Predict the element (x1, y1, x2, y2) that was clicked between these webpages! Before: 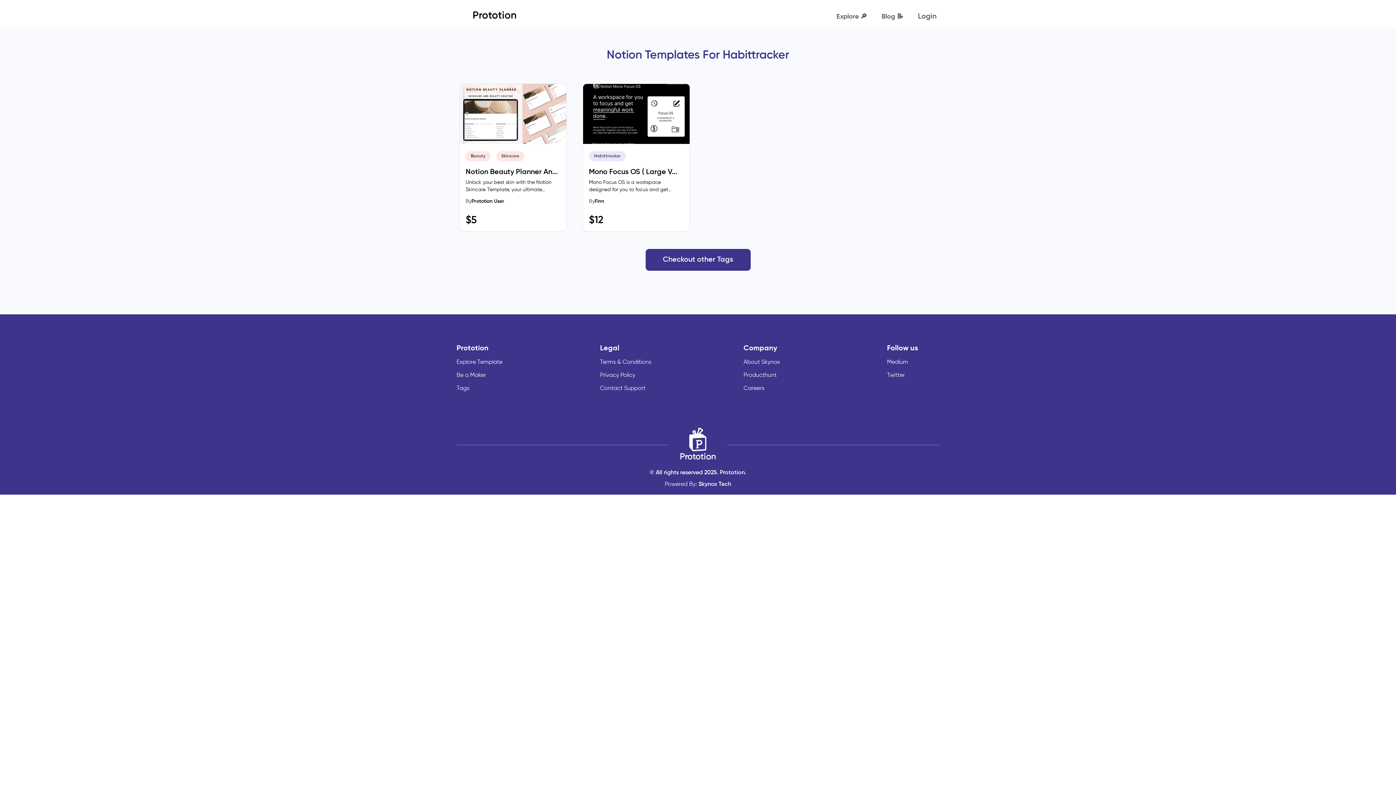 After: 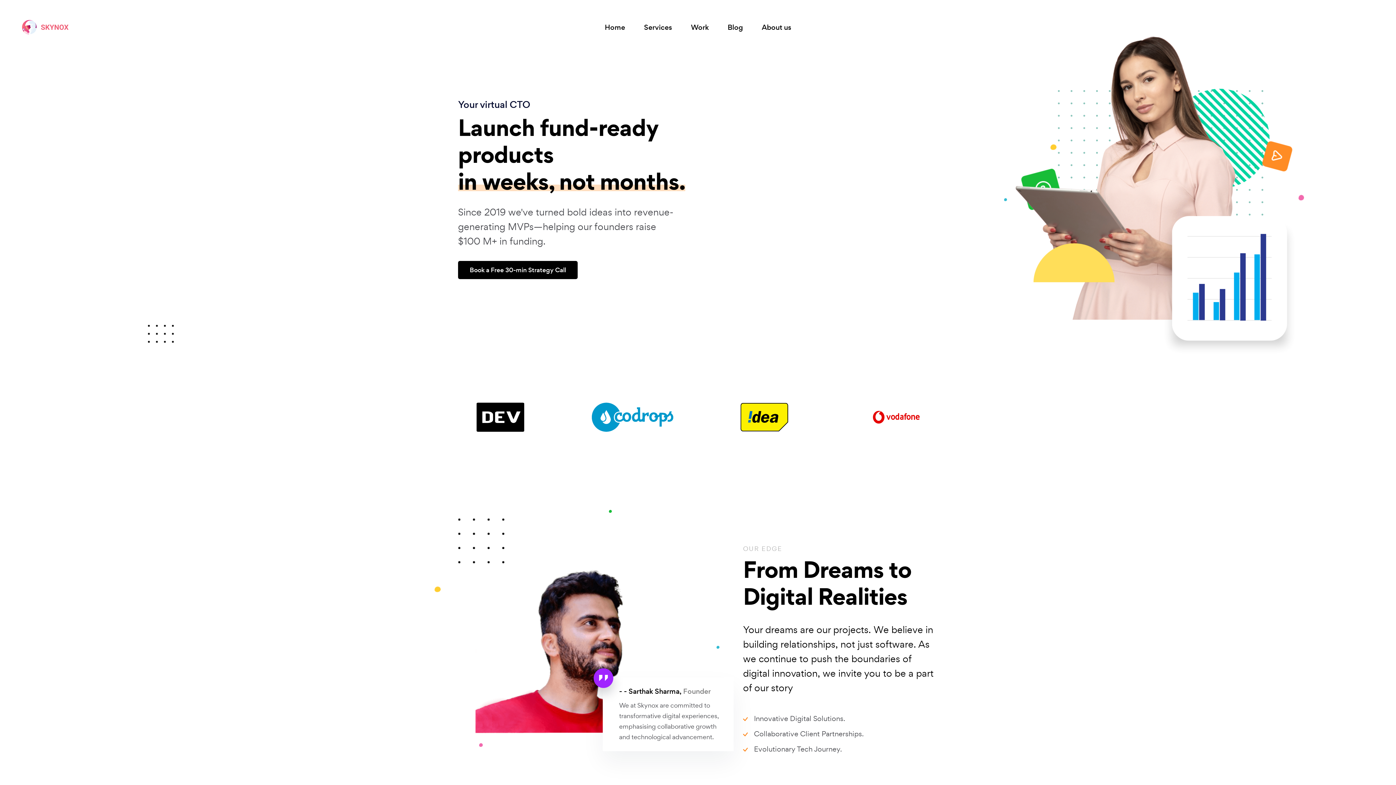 Action: label: Skynox Tech bbox: (698, 481, 731, 487)